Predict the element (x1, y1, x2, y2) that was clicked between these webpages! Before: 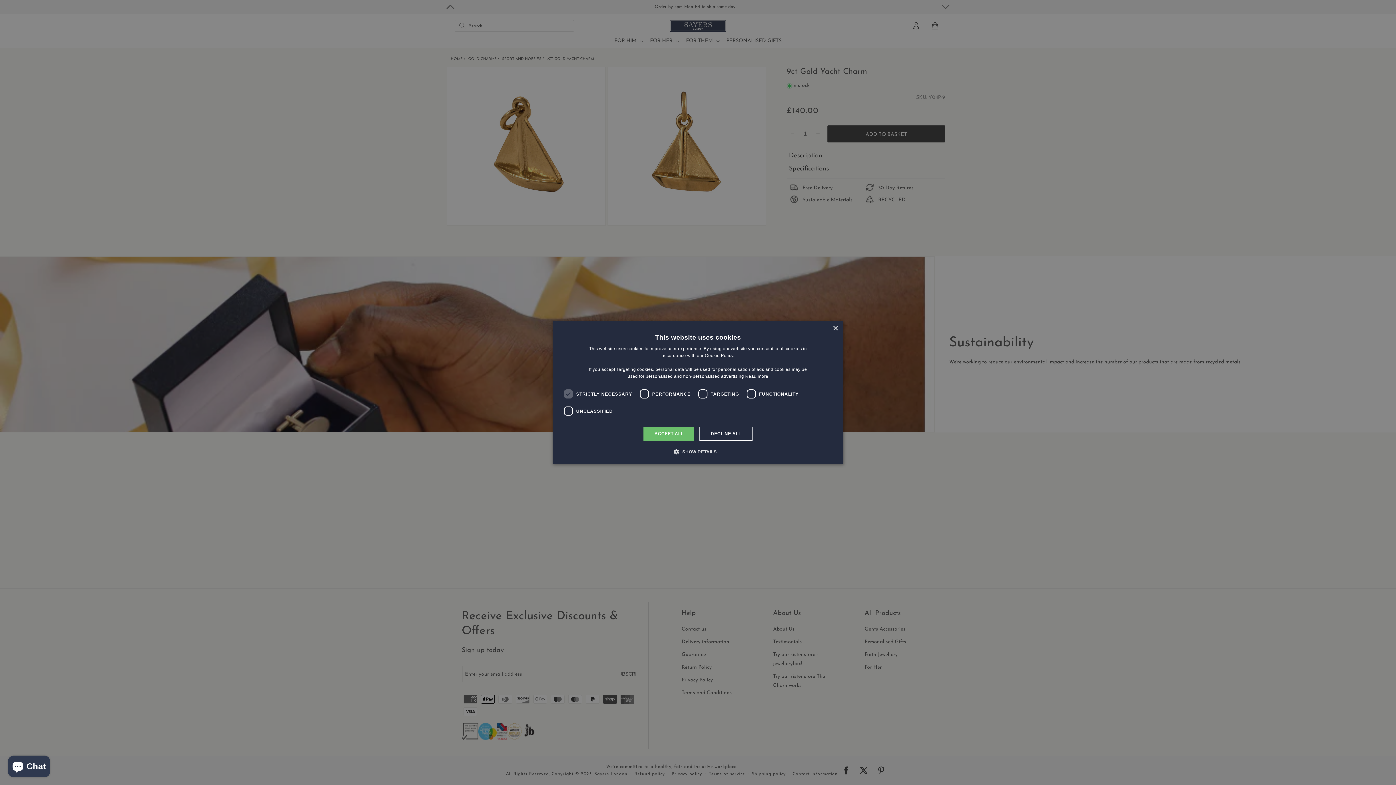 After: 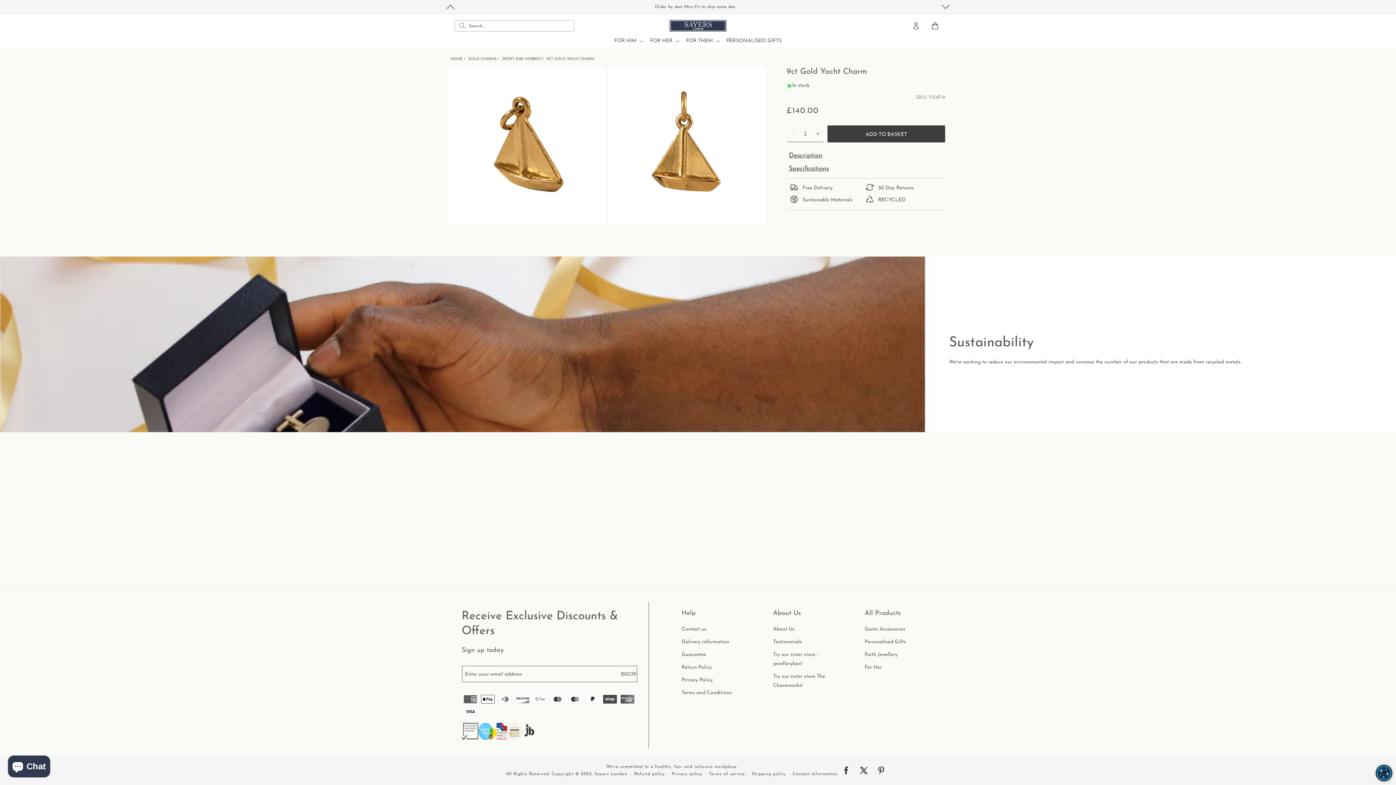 Action: bbox: (699, 427, 752, 440) label: DECLINE ALL